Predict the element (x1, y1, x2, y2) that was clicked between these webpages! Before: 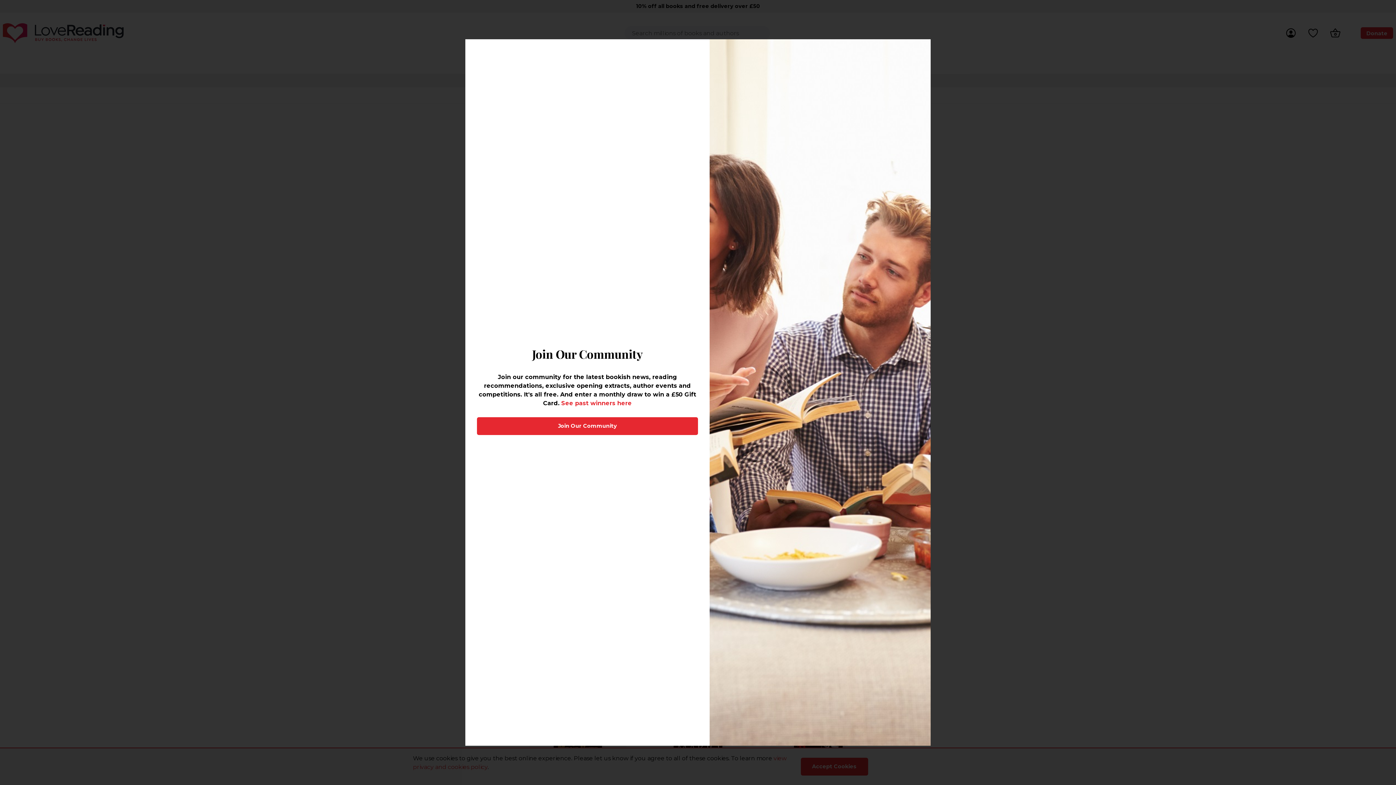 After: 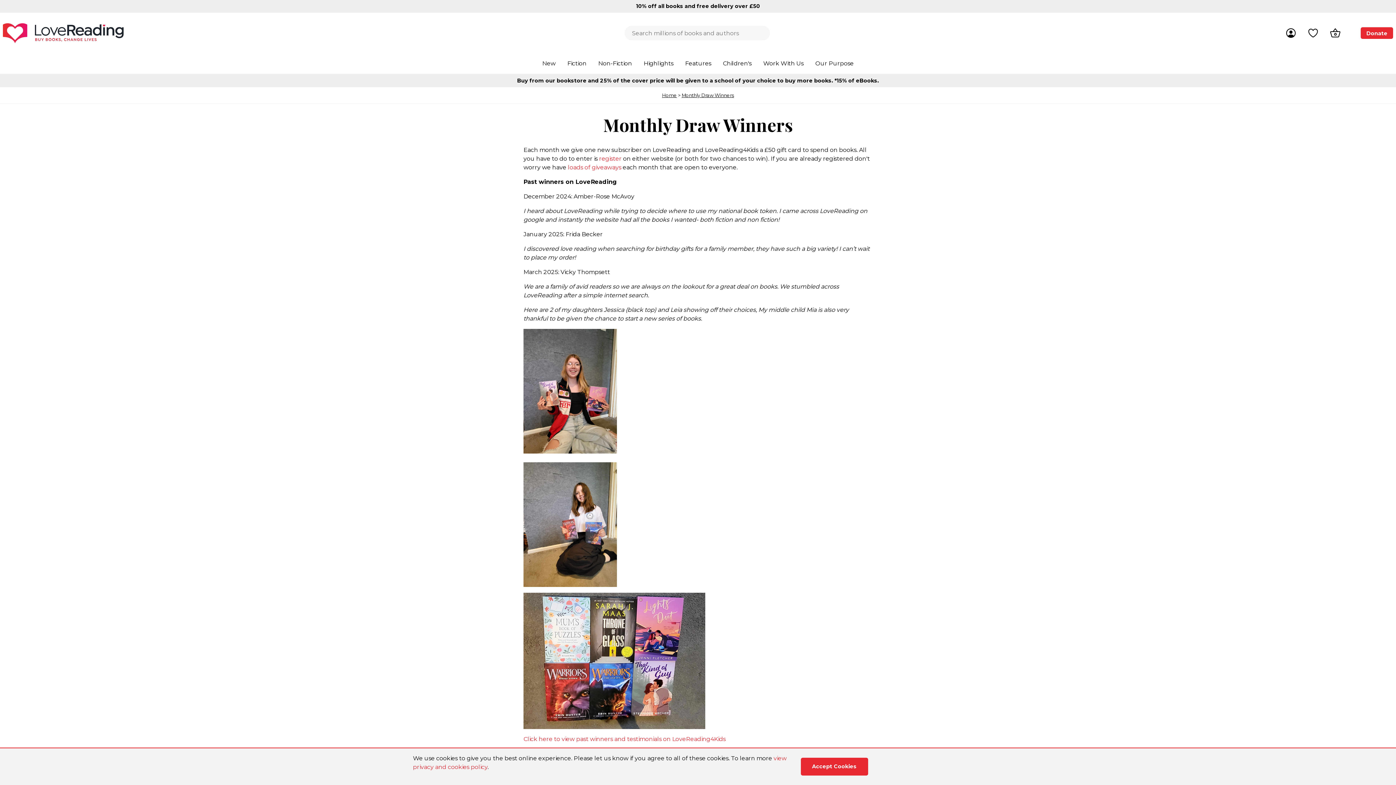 Action: bbox: (561, 400, 632, 406) label: See past winners here